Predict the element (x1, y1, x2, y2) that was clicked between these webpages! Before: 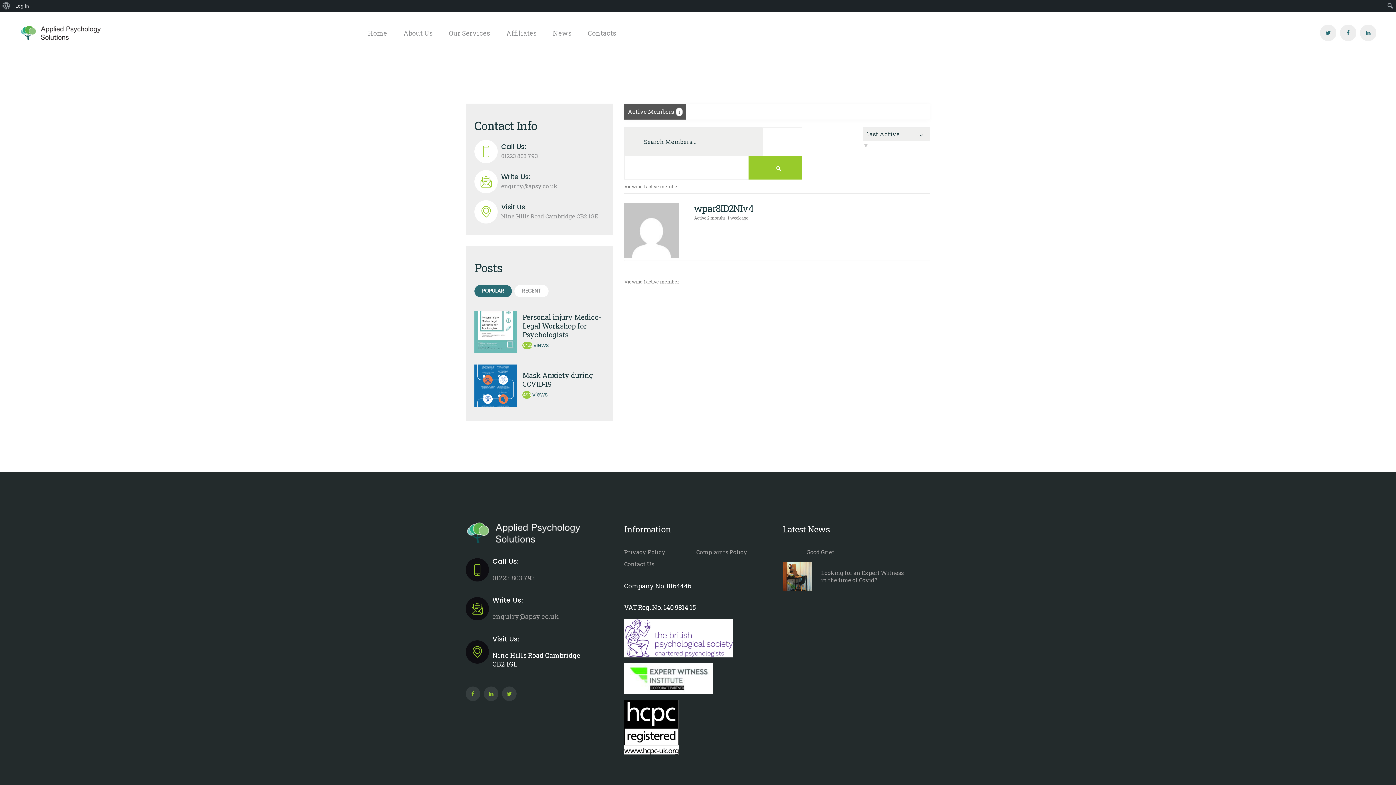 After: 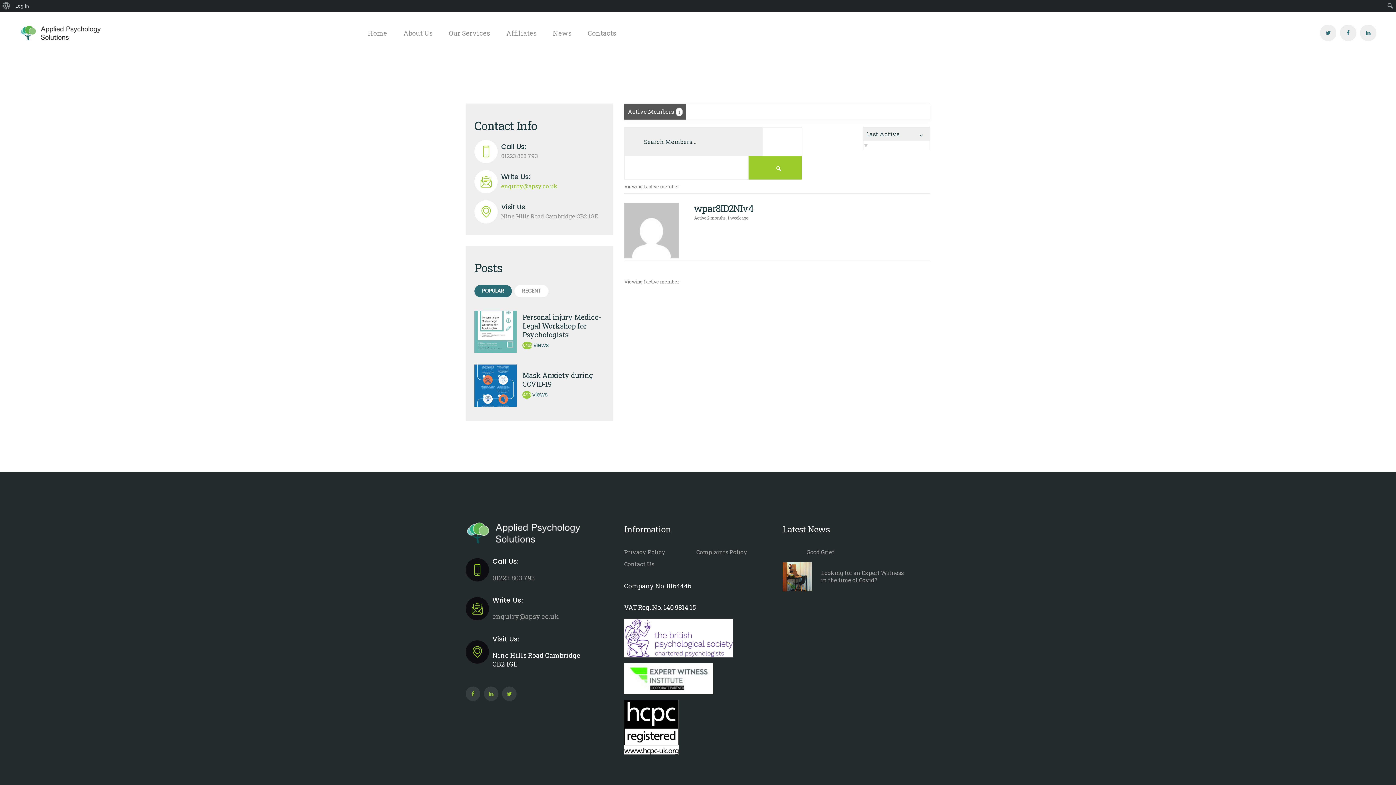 Action: bbox: (501, 173, 604, 189) label: Write Us:
enquiry@apsy.co.uk